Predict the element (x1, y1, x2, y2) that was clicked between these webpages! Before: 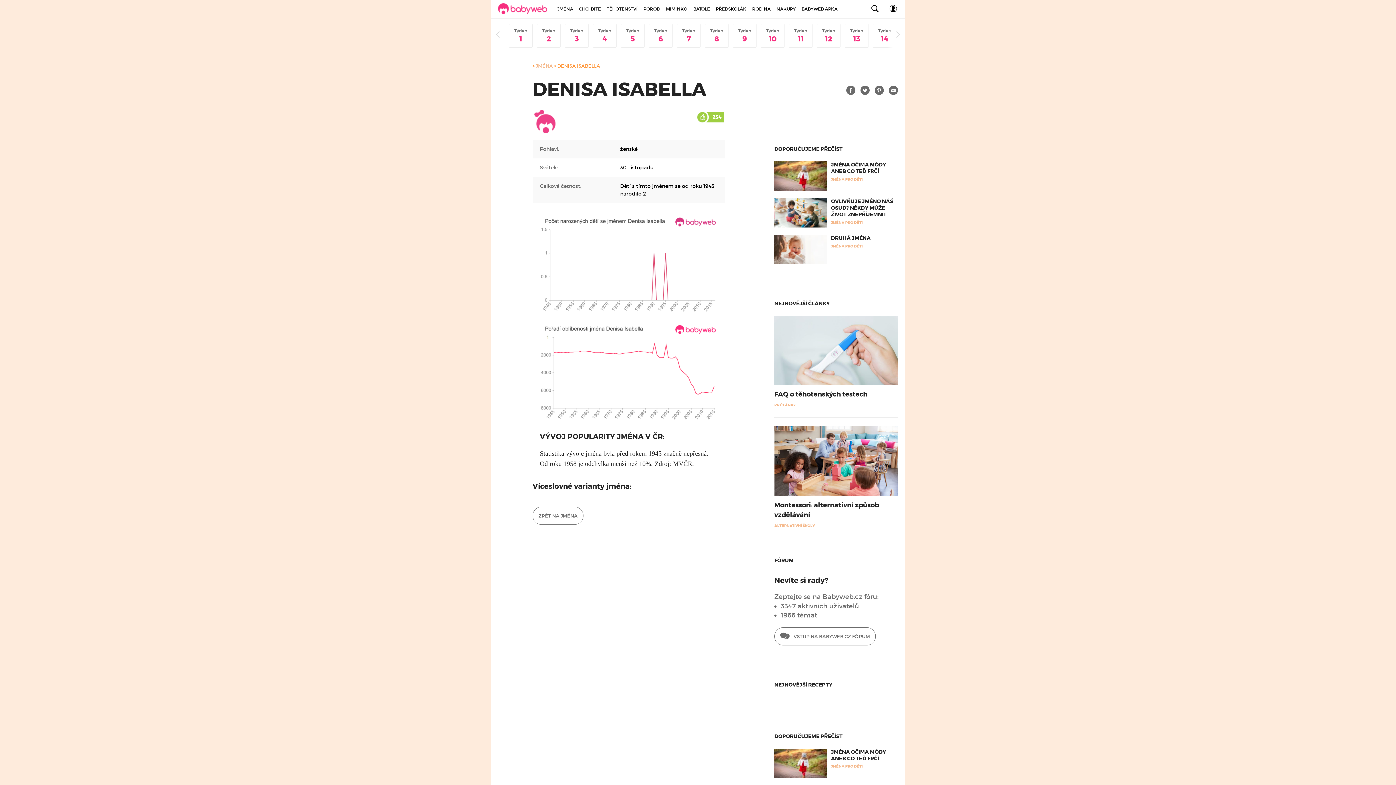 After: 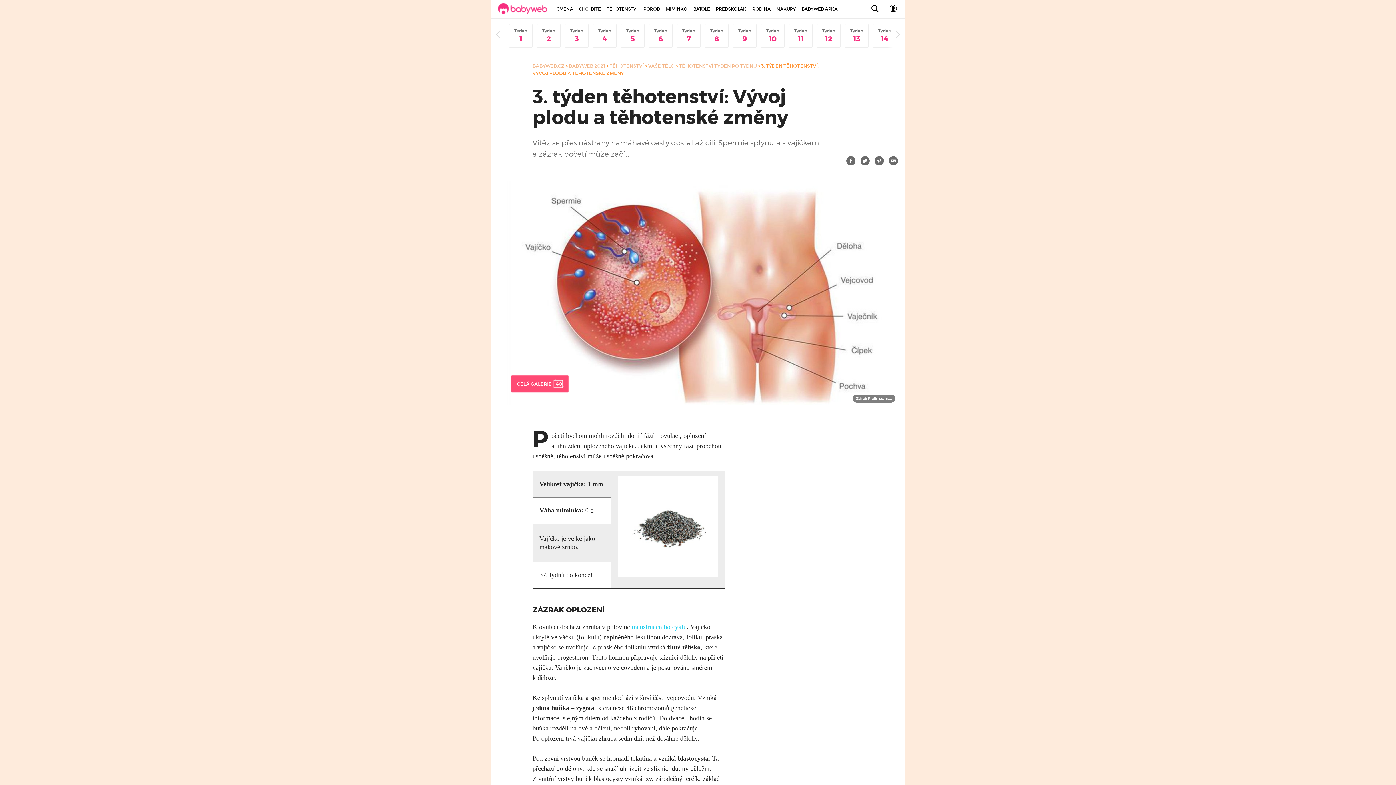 Action: bbox: (565, 24, 588, 47) label: Týden
3